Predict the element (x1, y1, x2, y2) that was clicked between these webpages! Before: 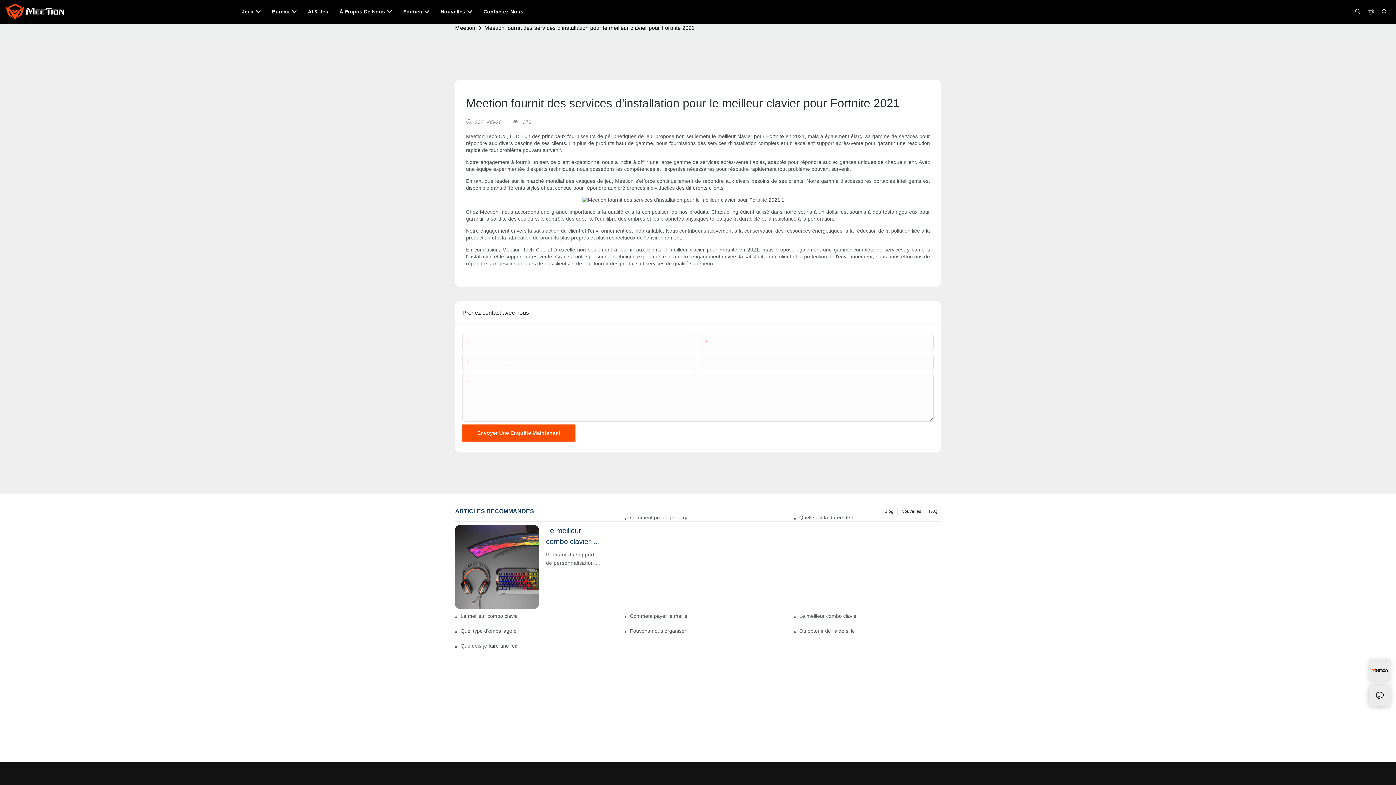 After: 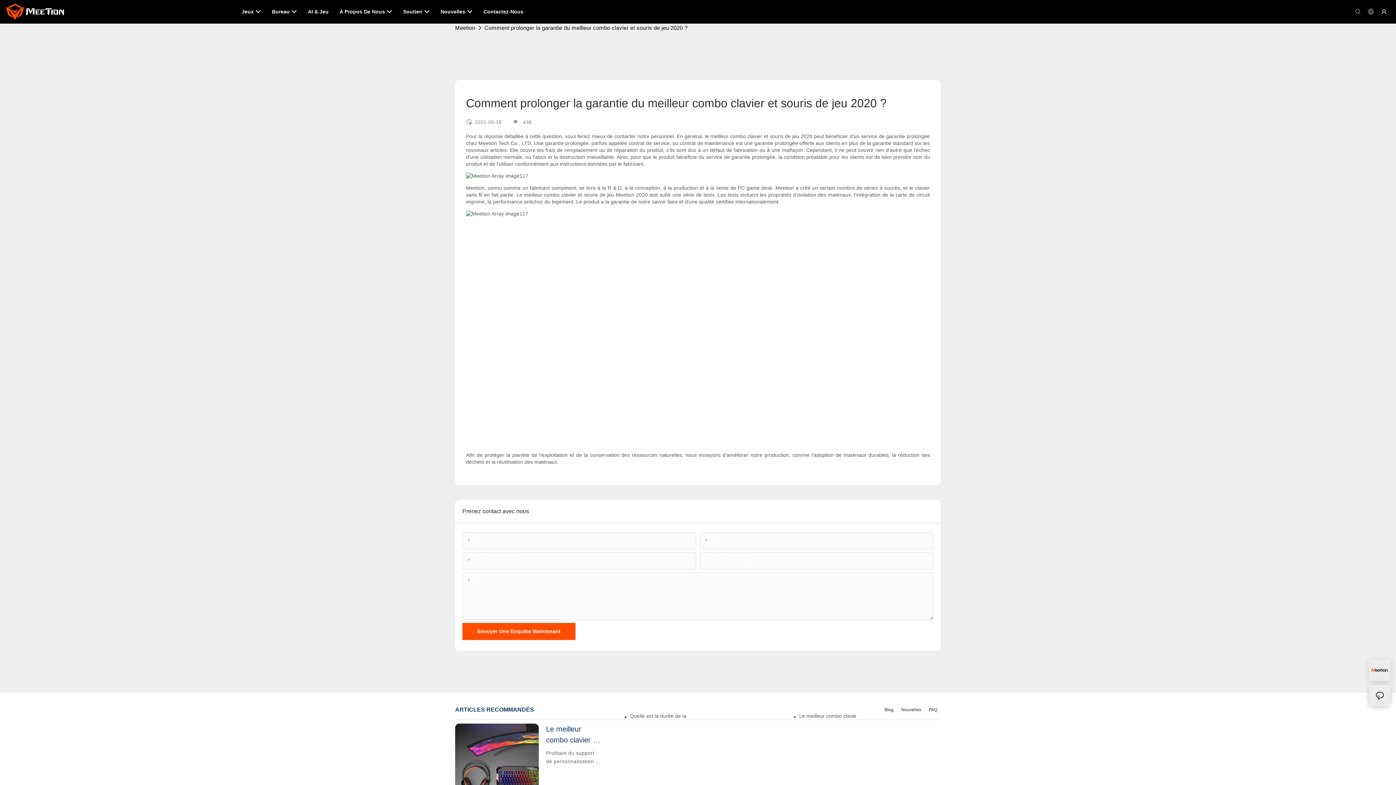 Action: bbox: (630, 514, 687, 521) label: Comment prolonger la garantie du meilleur combo clavier et souris de jeu 2020 ?